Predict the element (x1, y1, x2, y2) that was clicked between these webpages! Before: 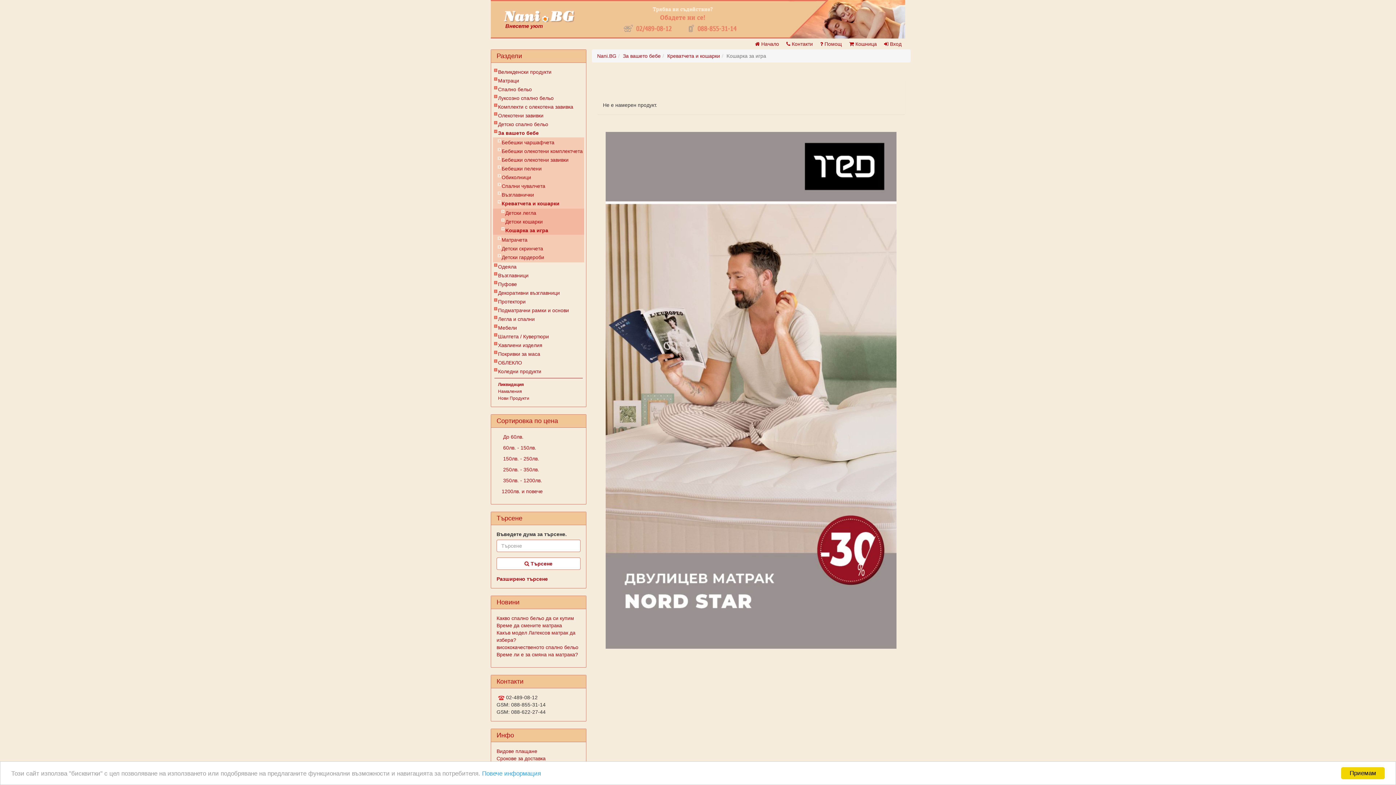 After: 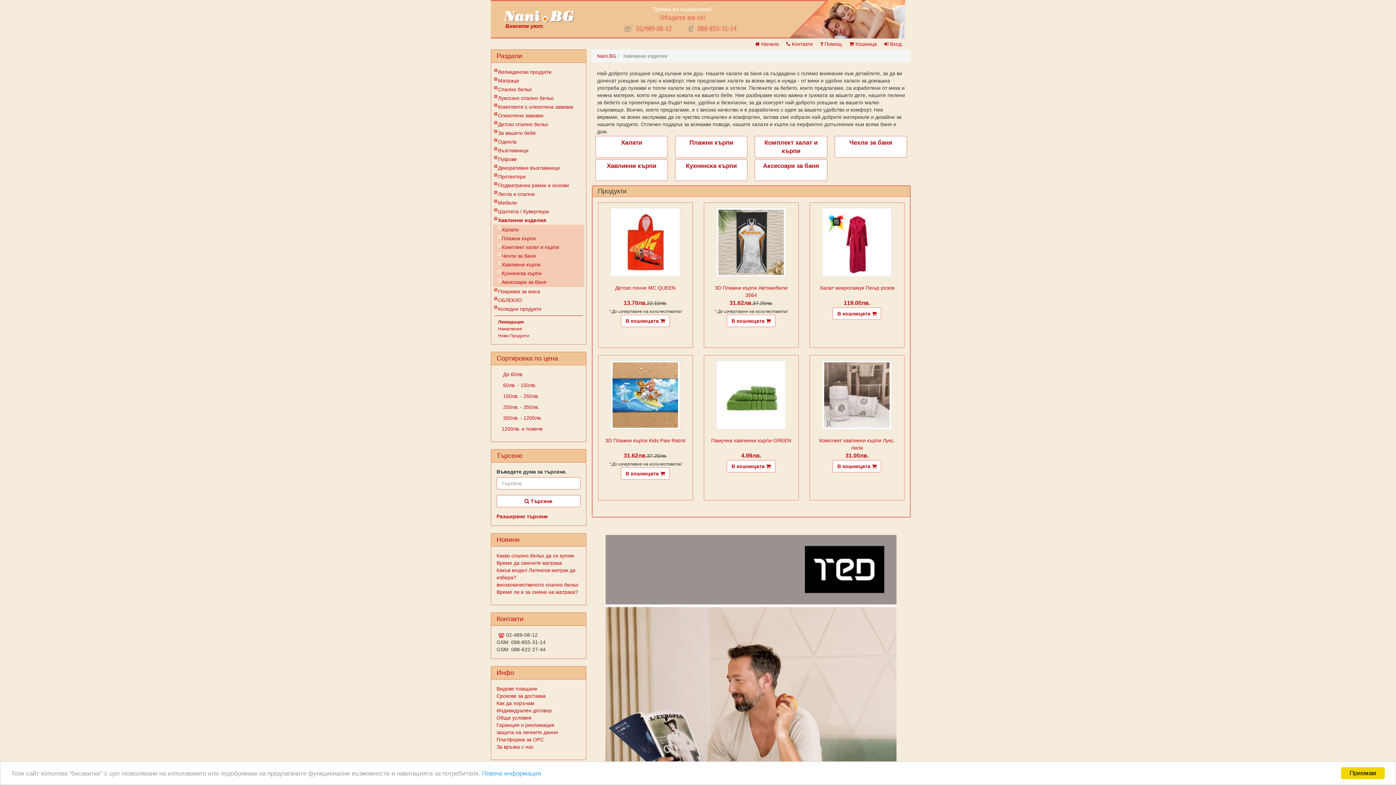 Action: bbox: (493, 341, 584, 349) label: Хавлиени изделия